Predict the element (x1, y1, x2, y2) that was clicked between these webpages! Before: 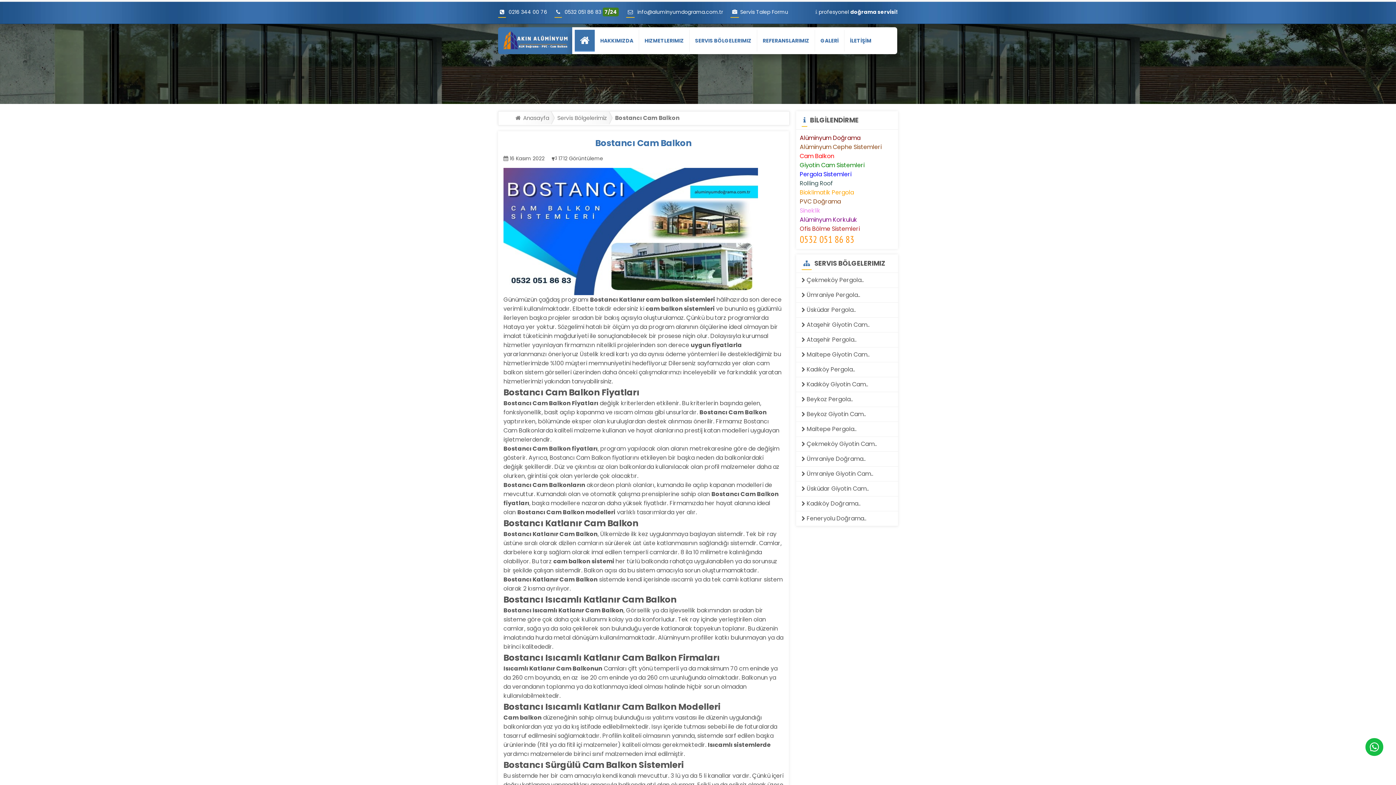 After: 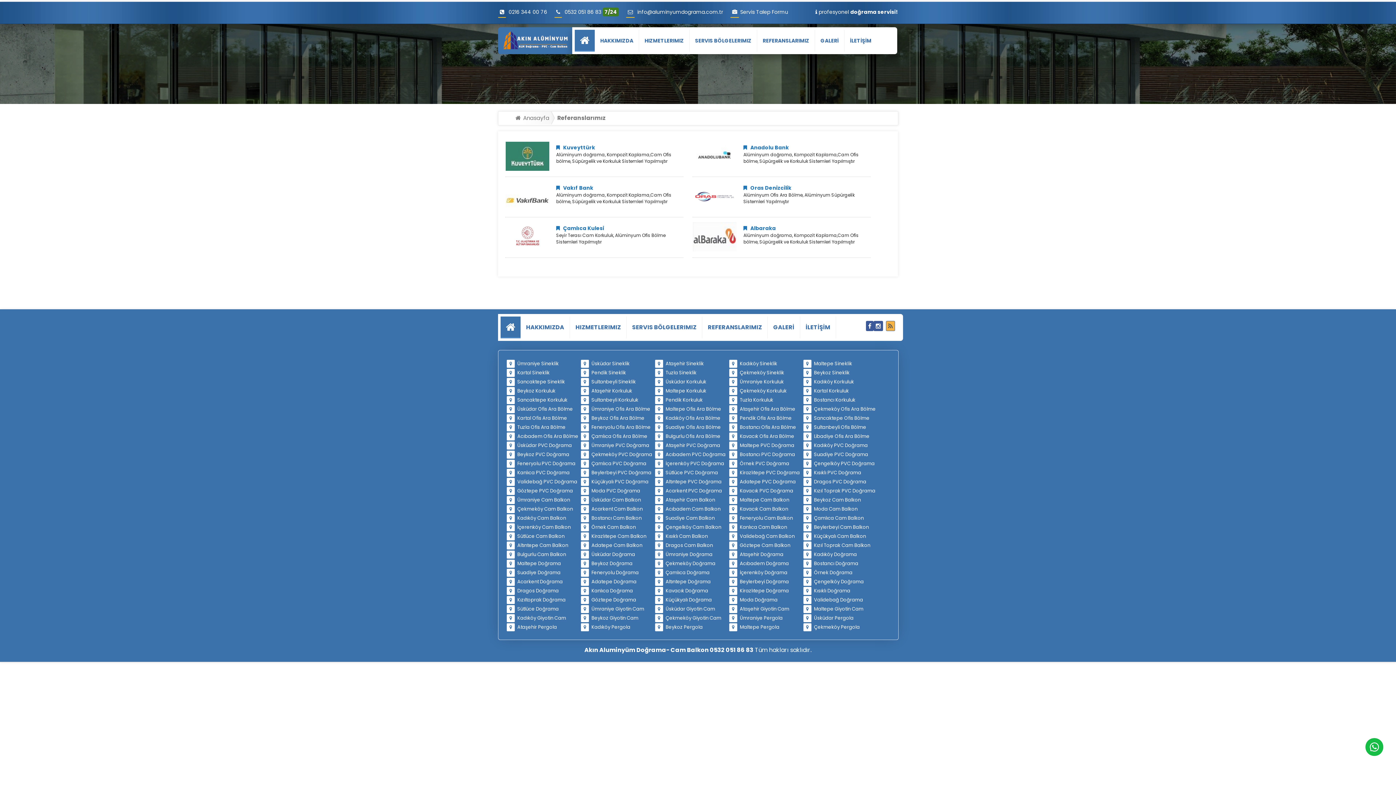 Action: bbox: (762, 37, 809, 44) label: REFERANSLARIMIZ